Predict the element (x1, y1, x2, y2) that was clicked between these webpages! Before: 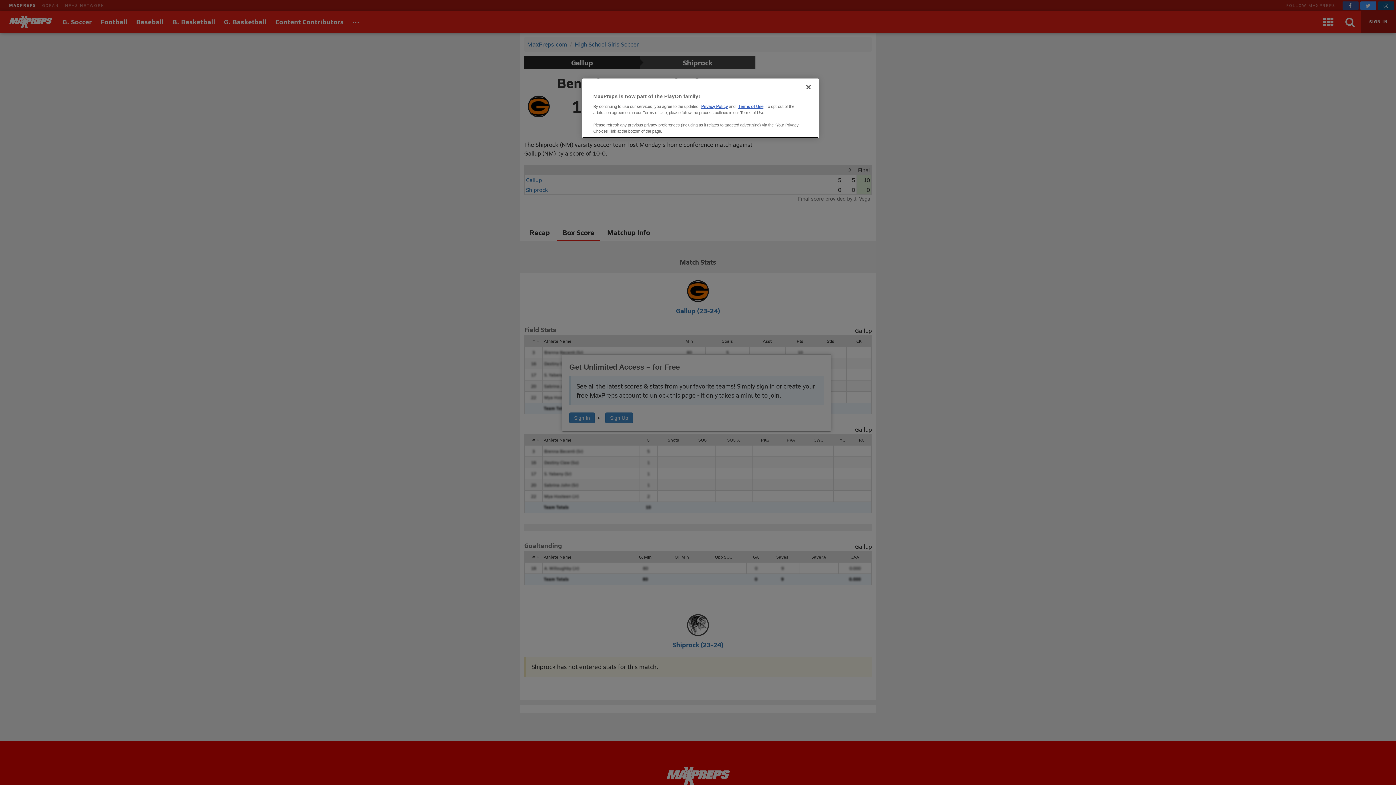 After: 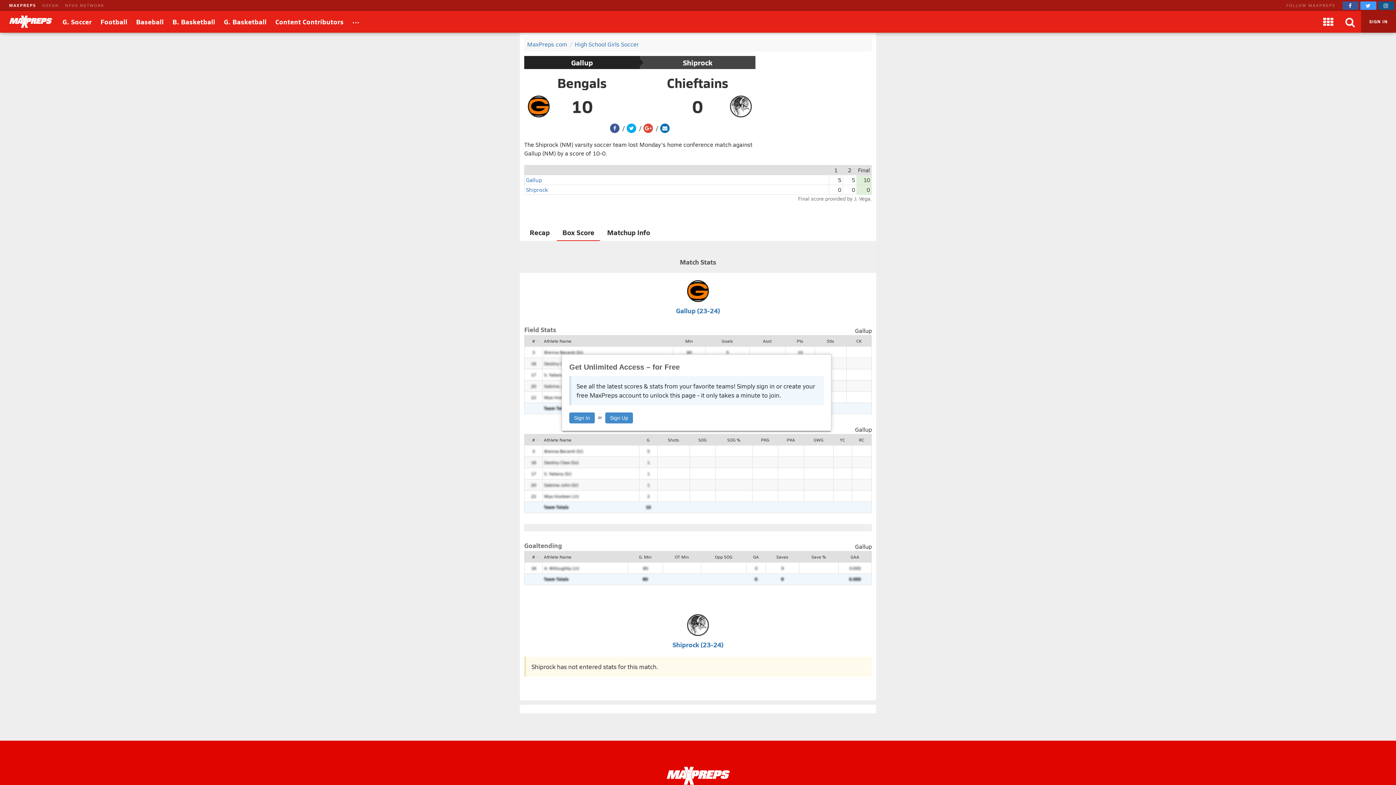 Action: bbox: (800, 79, 816, 95) label: Close